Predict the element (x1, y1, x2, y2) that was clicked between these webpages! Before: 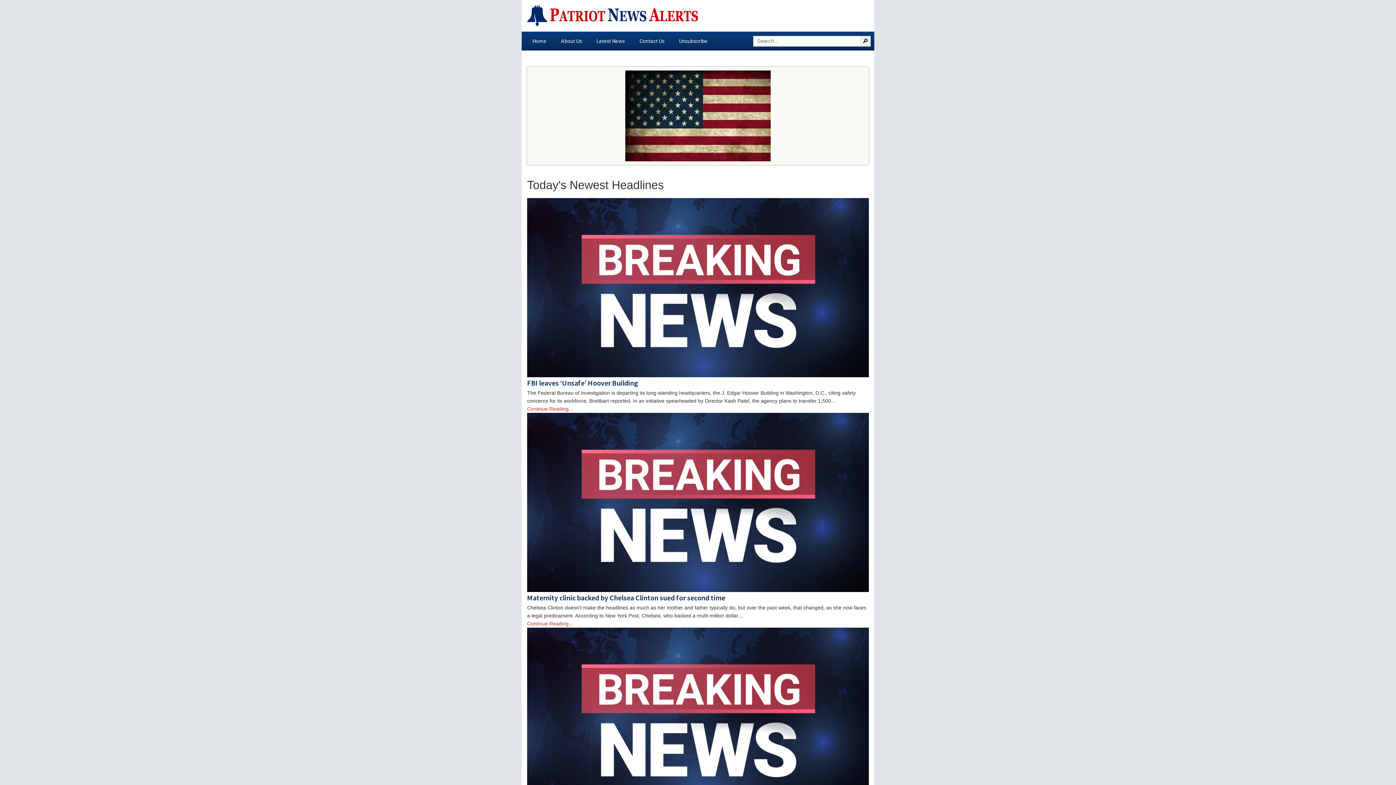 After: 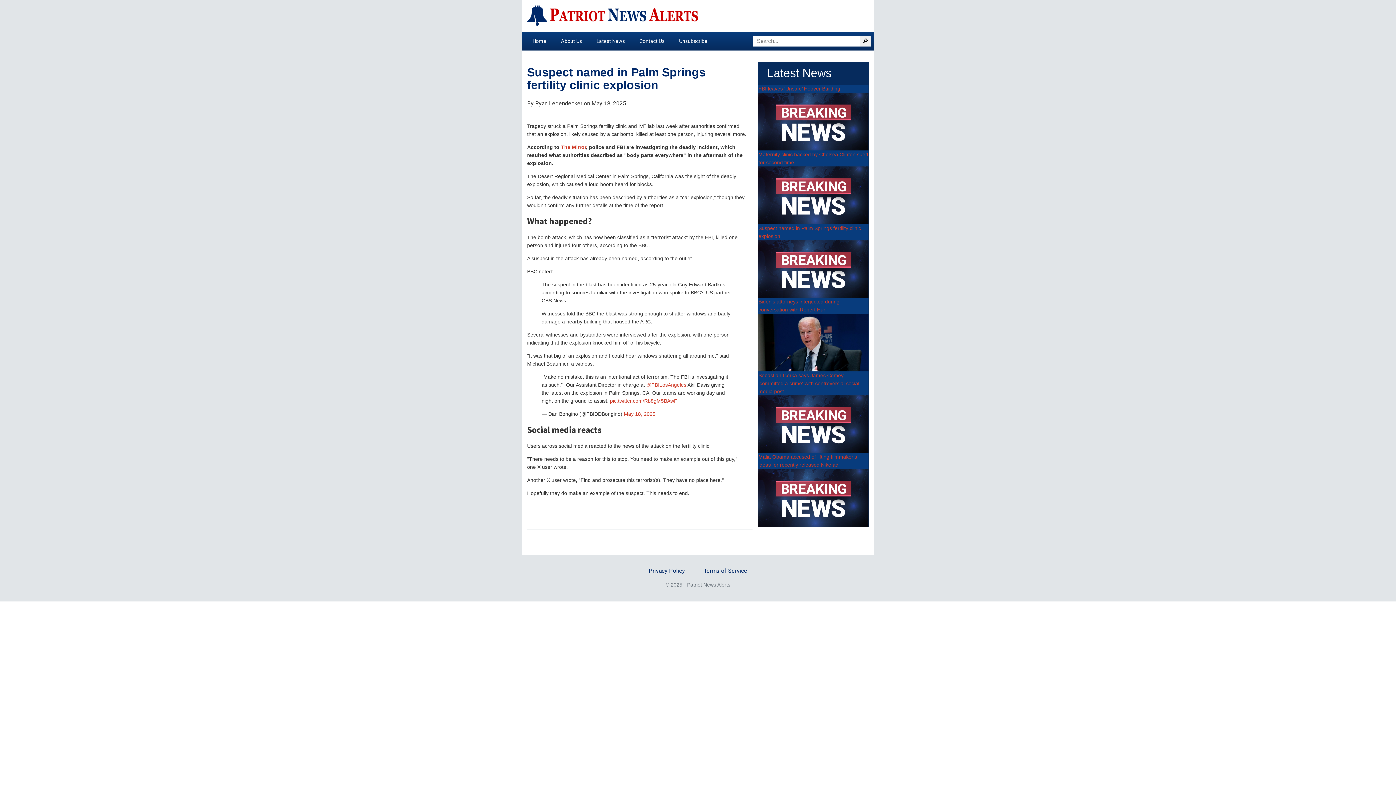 Action: bbox: (527, 627, 869, 807)